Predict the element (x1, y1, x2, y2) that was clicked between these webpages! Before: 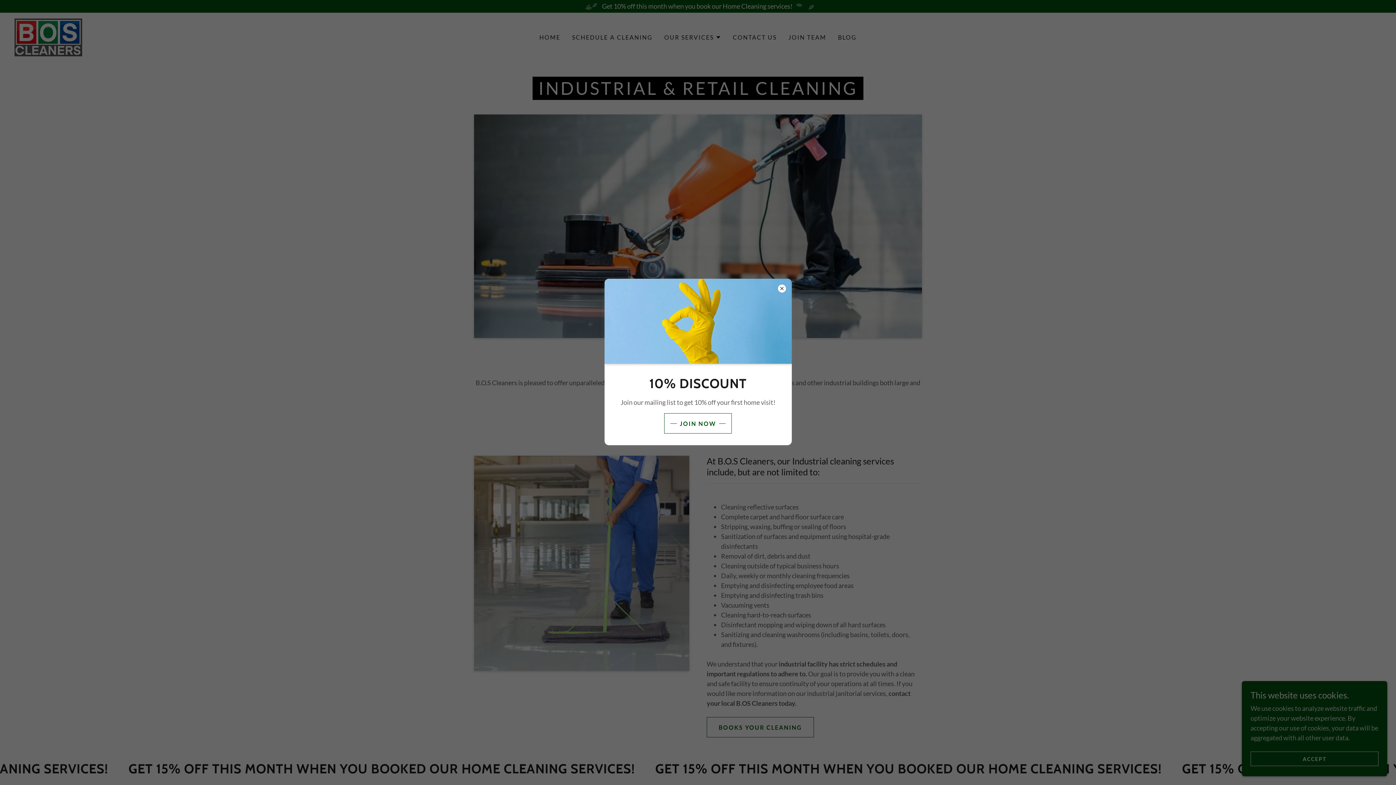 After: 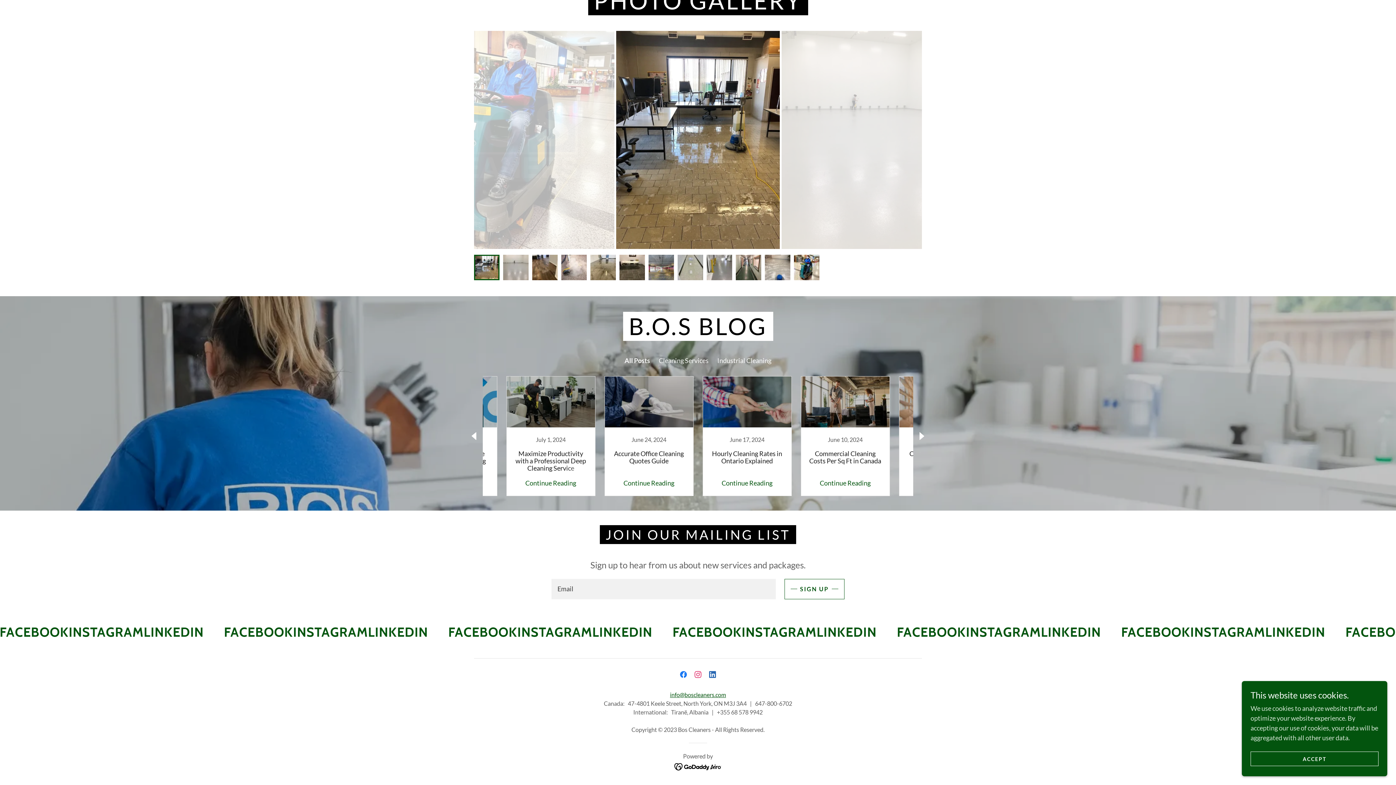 Action: bbox: (664, 413, 732, 433) label: JOIN NOW